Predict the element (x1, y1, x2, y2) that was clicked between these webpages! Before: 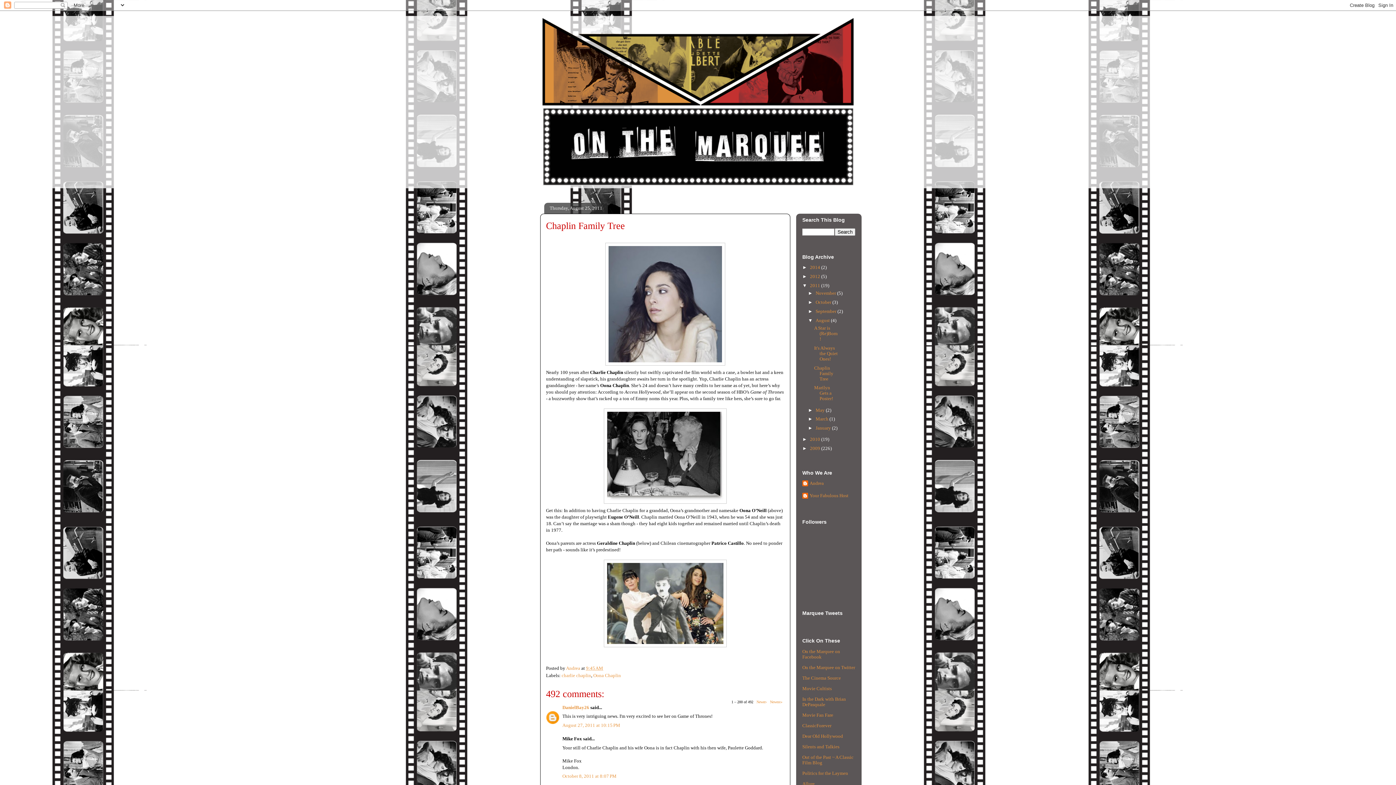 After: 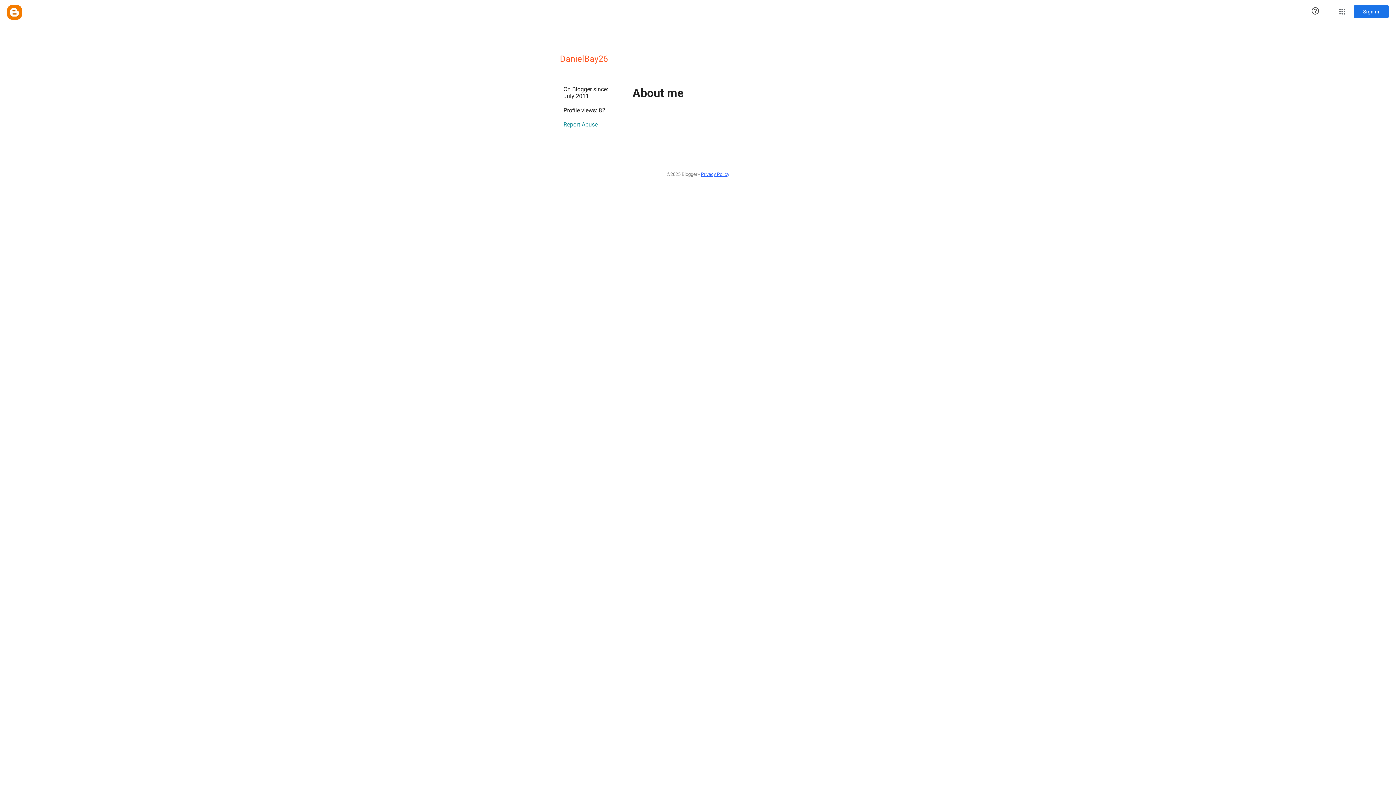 Action: bbox: (562, 704, 589, 710) label: DanielBay26